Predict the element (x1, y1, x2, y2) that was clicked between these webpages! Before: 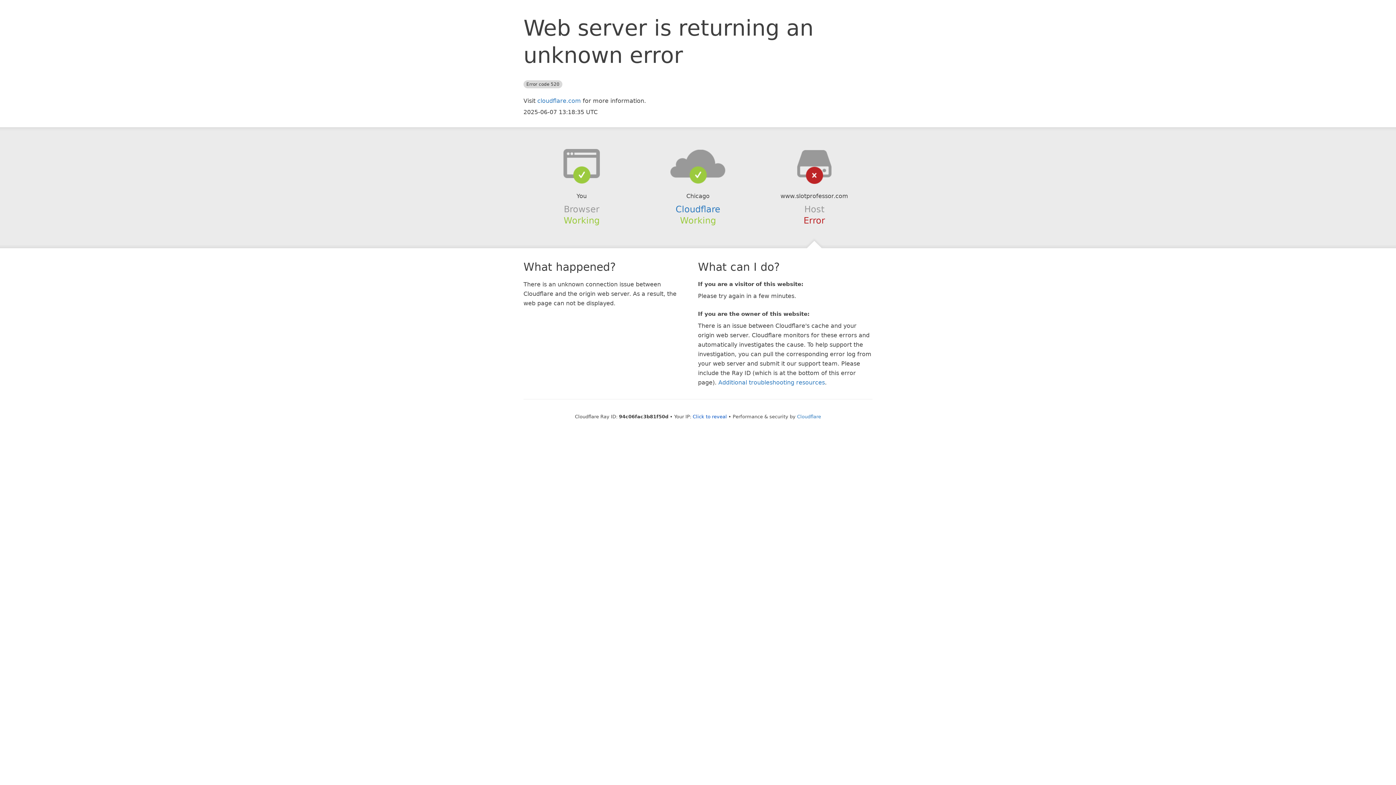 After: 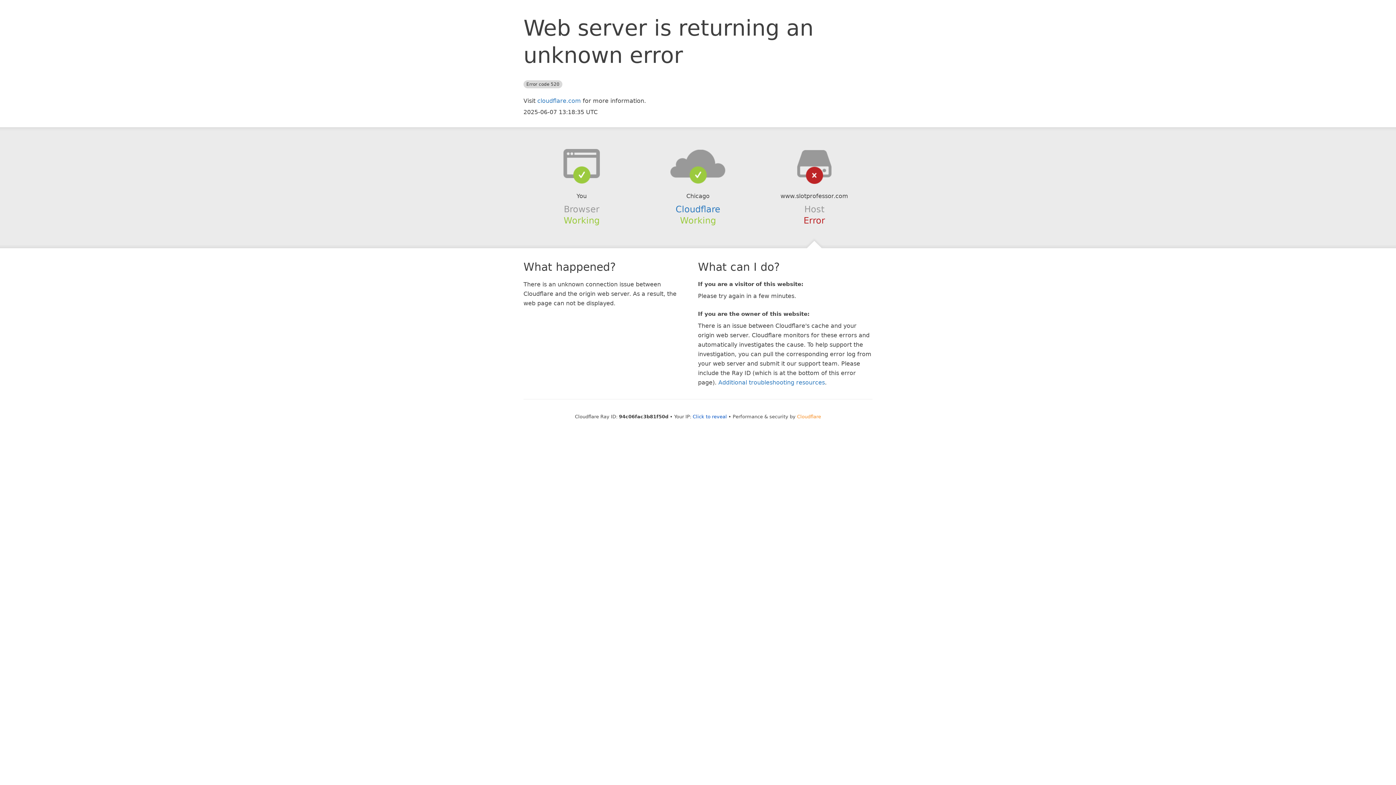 Action: label: Cloudflare bbox: (797, 414, 821, 419)